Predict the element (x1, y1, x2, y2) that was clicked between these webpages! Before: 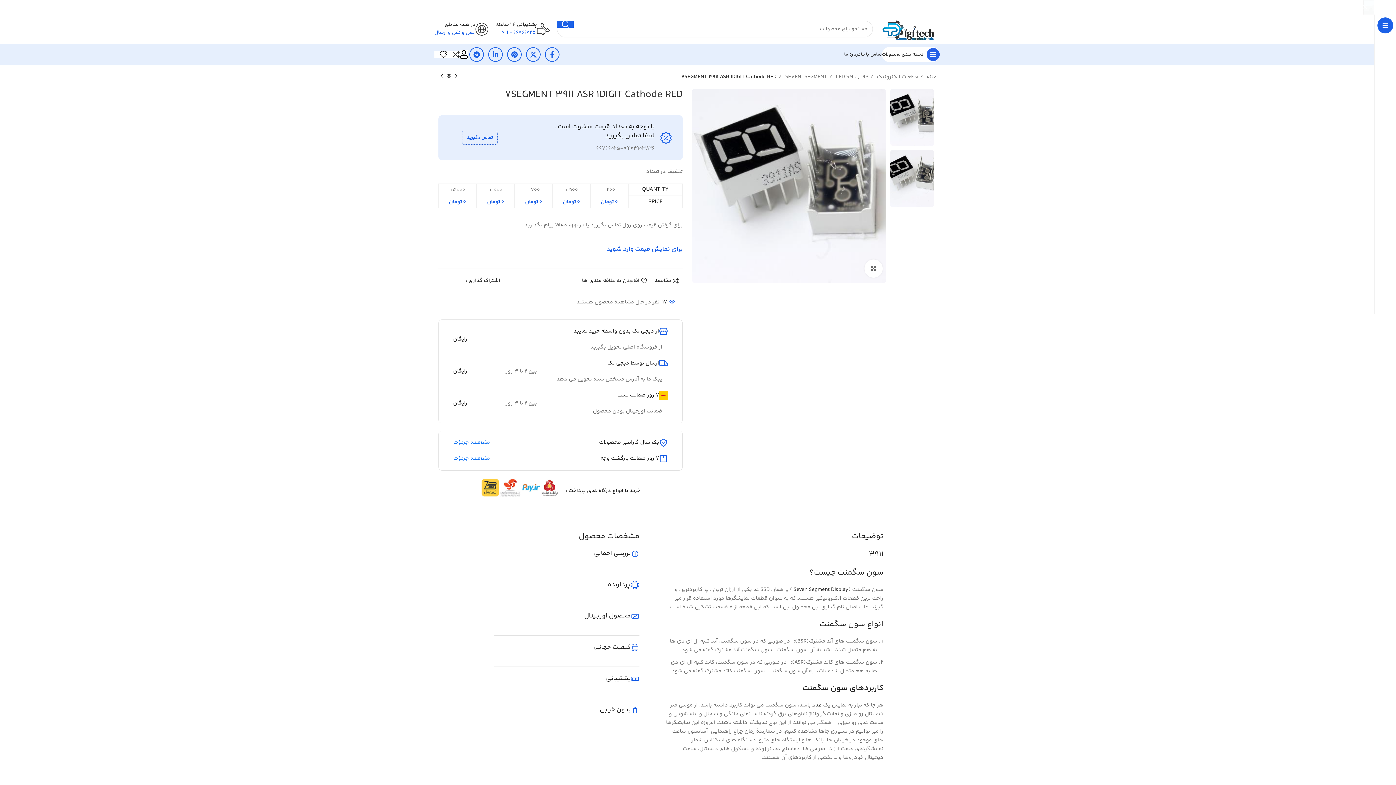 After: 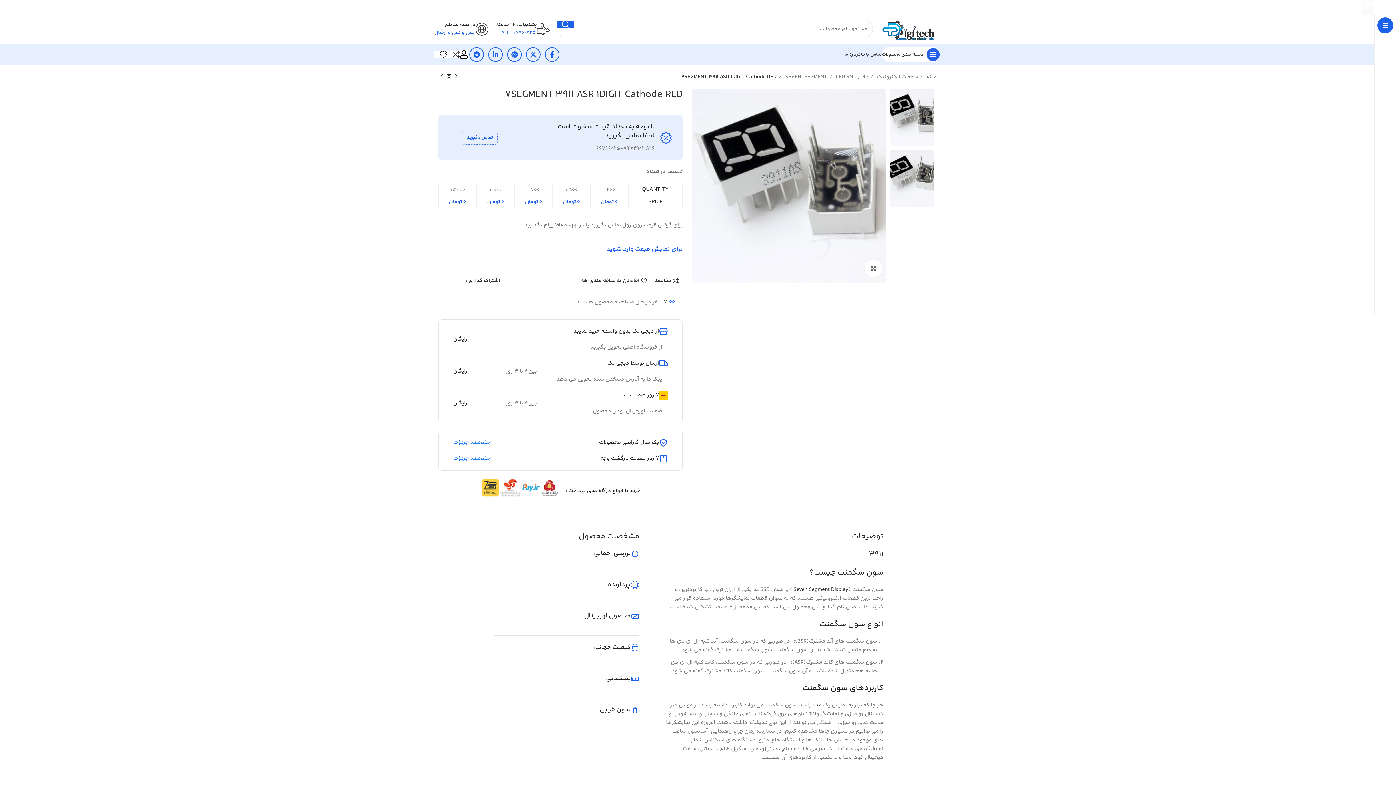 Action: bbox: (691, 181, 886, 190)